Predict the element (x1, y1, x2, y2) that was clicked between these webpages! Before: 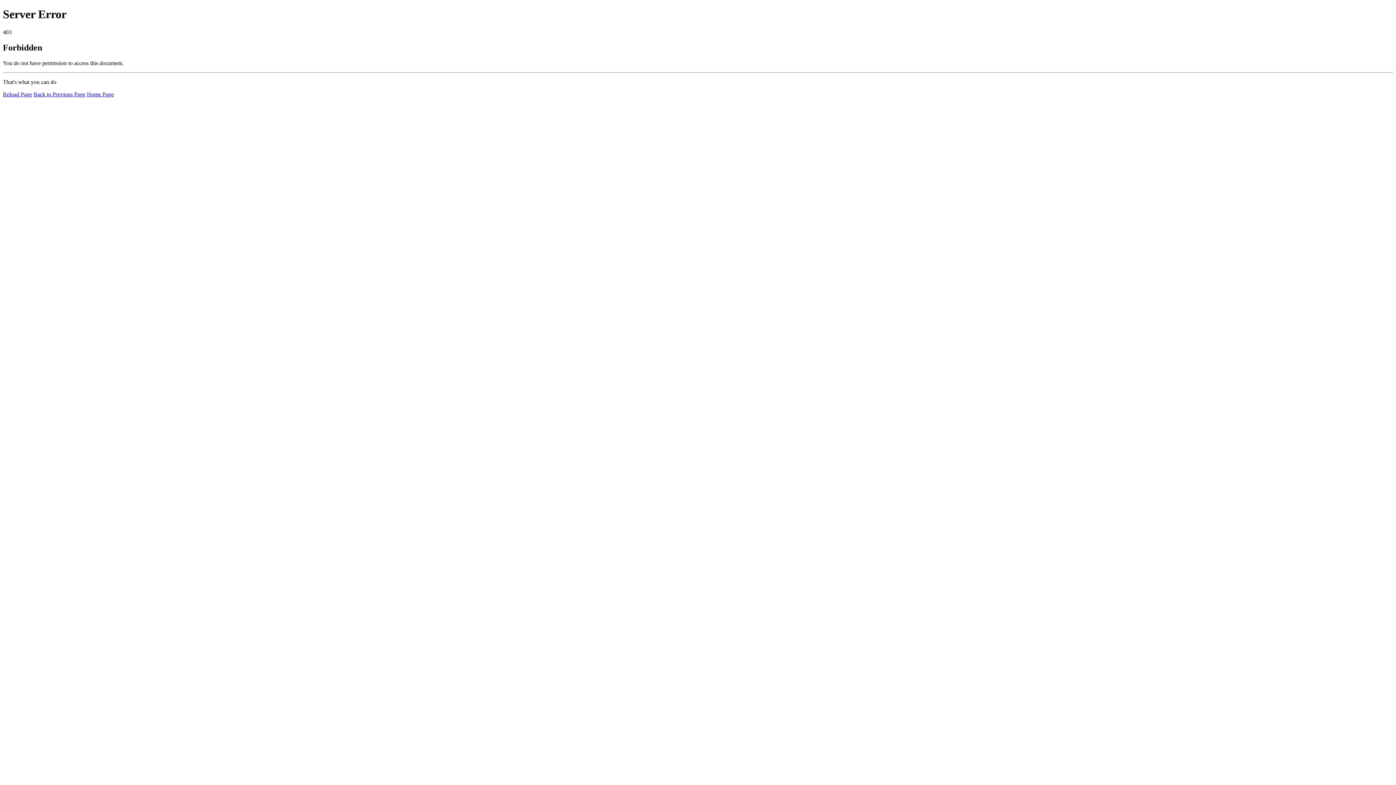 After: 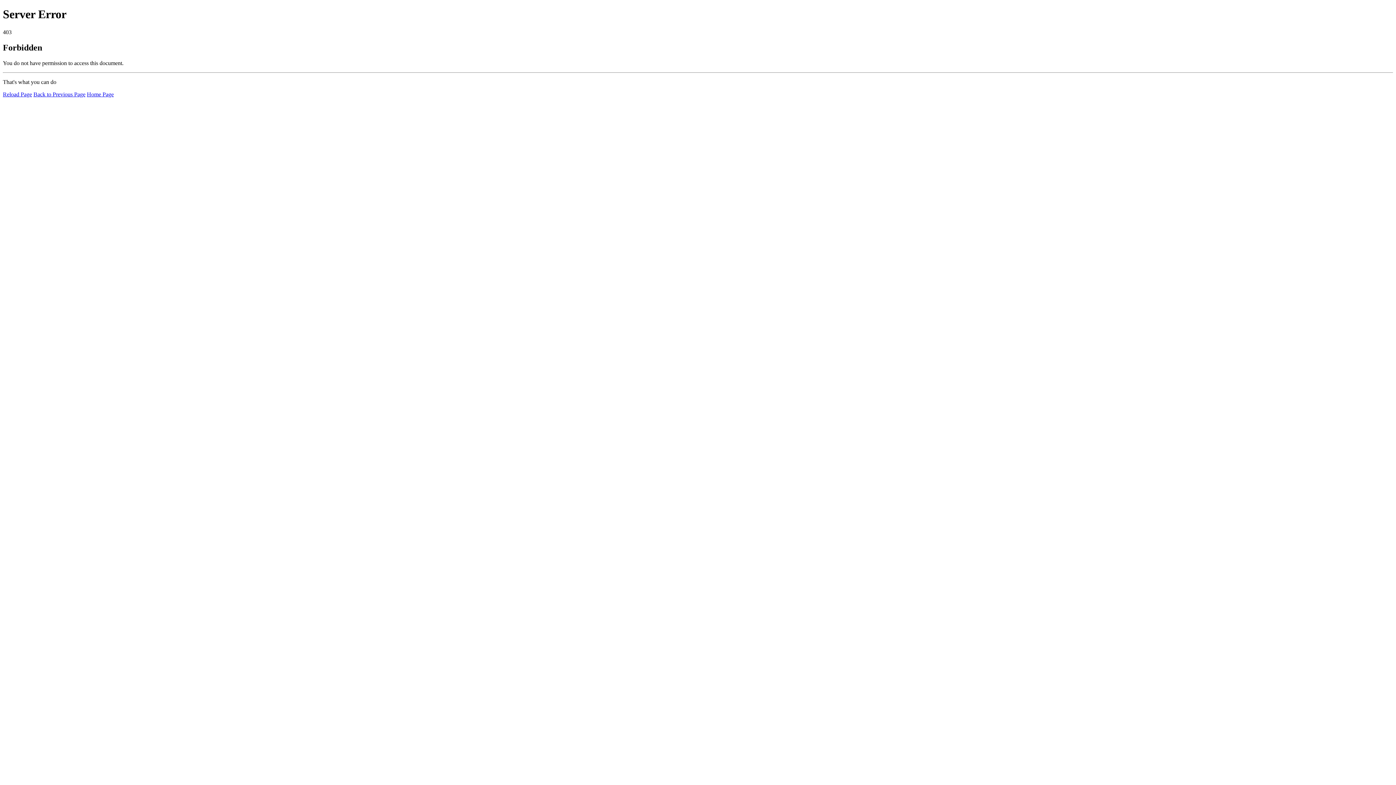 Action: bbox: (2, 91, 32, 97) label: Reload Page